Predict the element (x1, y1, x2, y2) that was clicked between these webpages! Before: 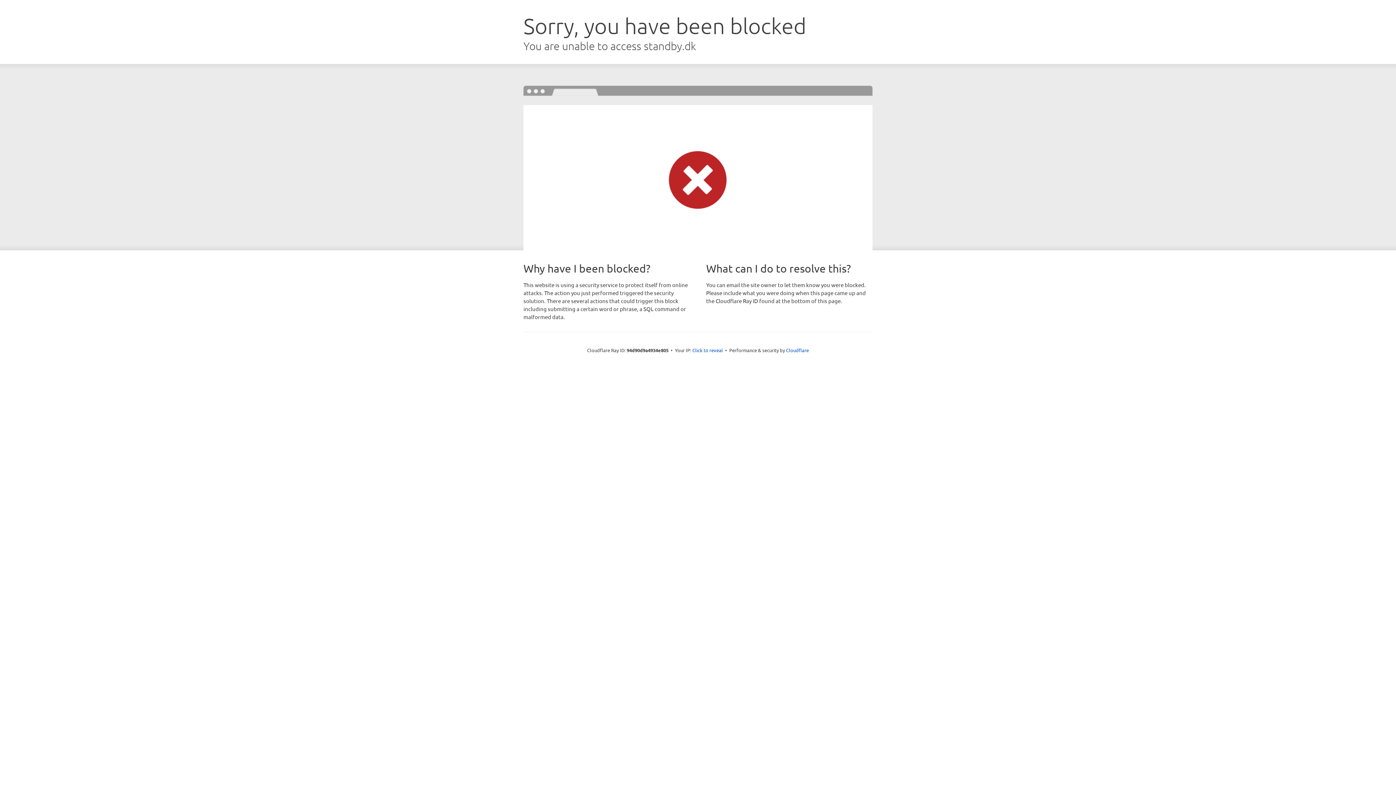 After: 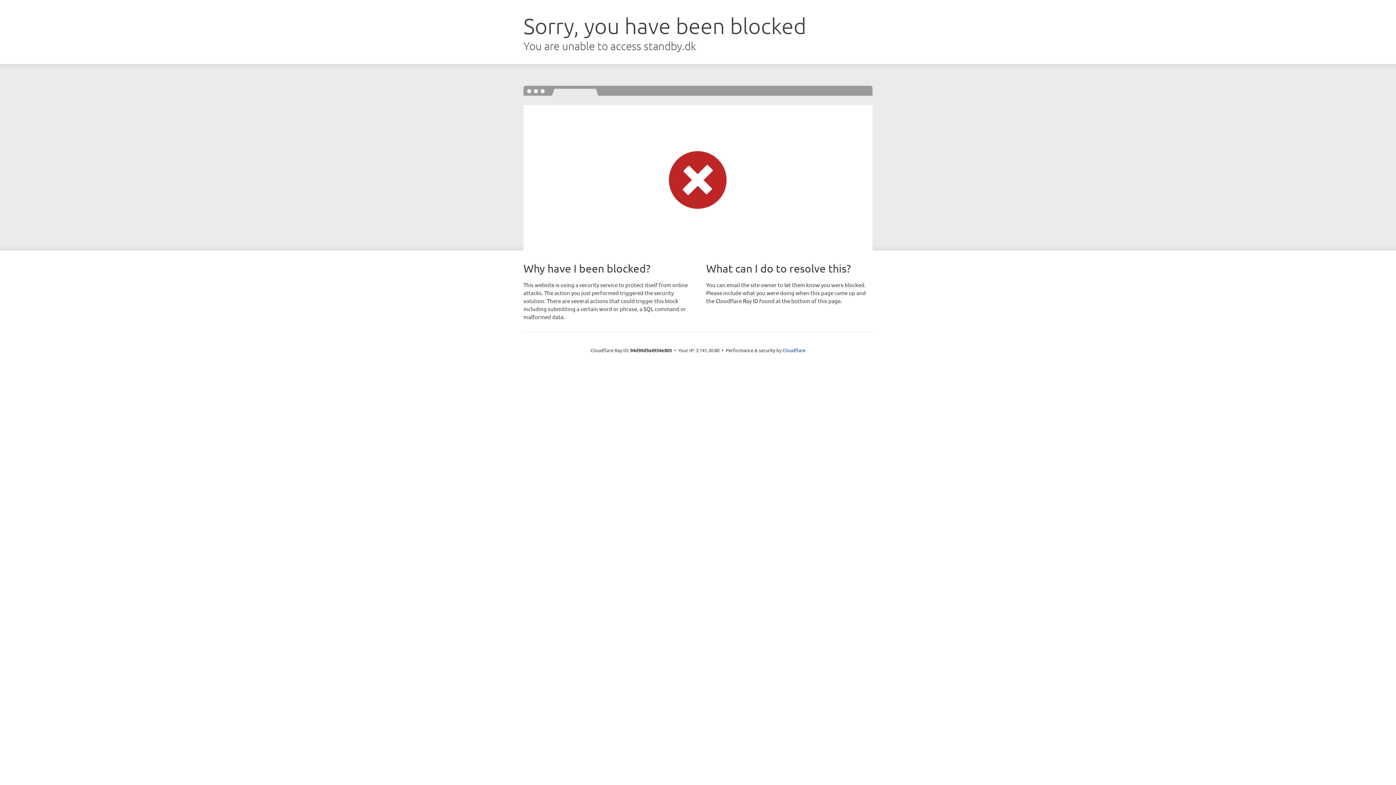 Action: label: Click to reveal bbox: (692, 346, 723, 353)